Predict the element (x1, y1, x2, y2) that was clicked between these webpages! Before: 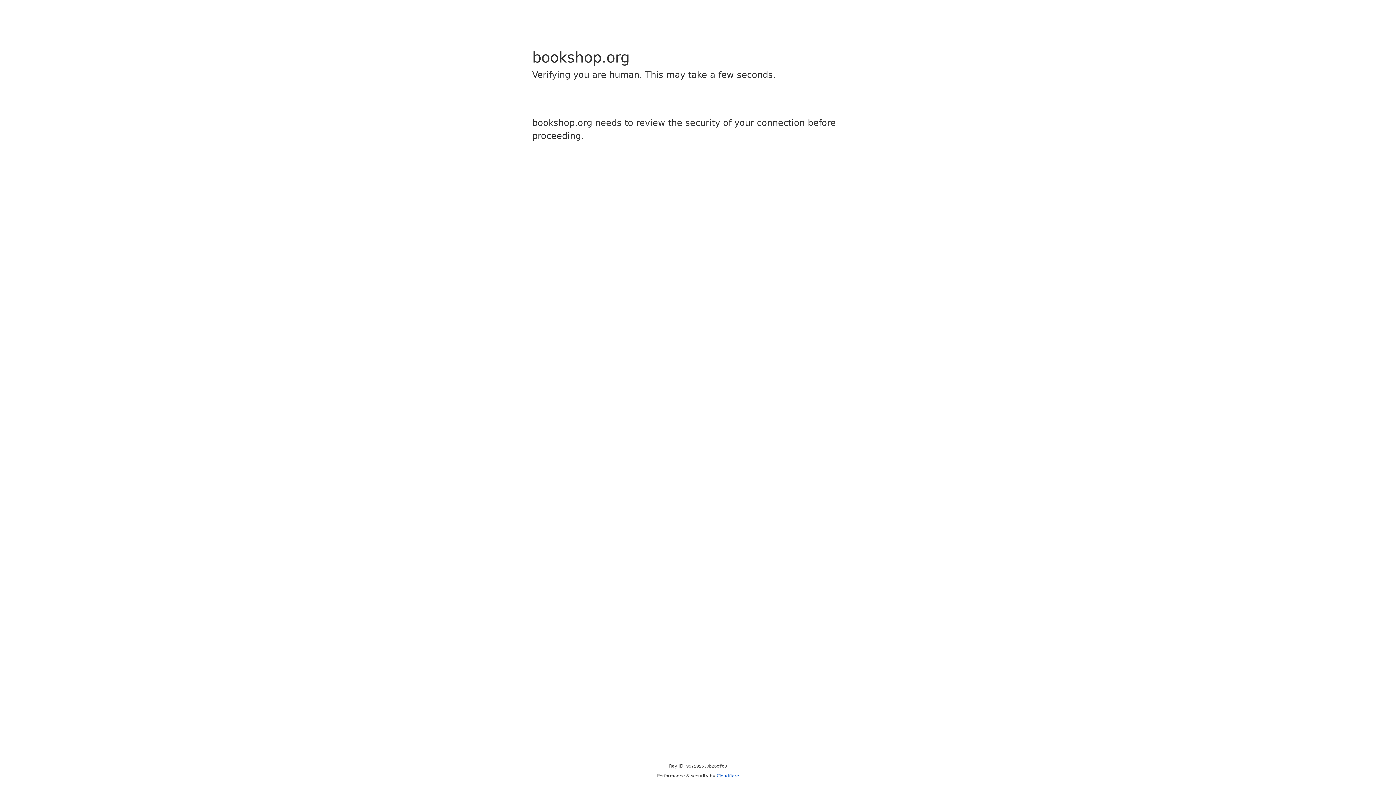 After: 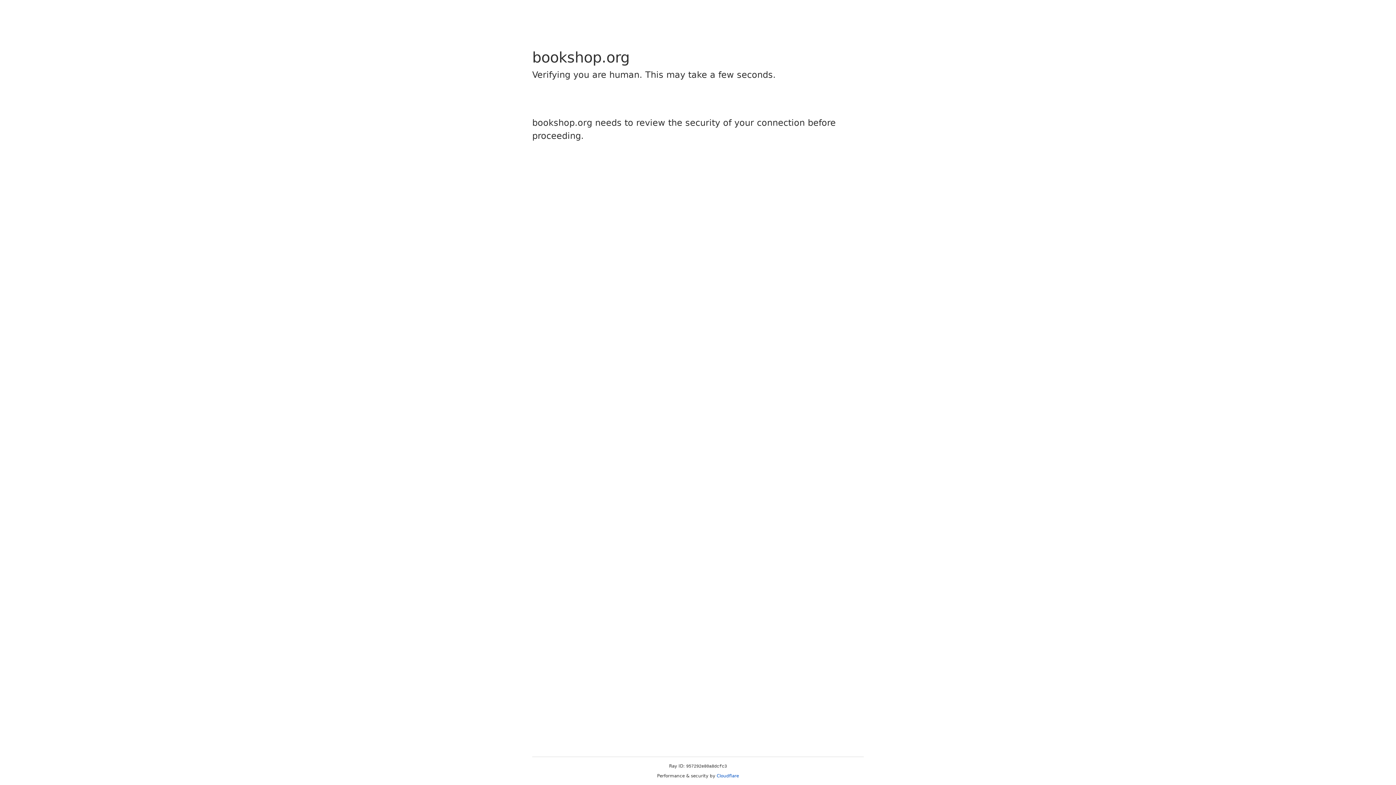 Action: bbox: (716, 773, 739, 778) label: Cloudflare